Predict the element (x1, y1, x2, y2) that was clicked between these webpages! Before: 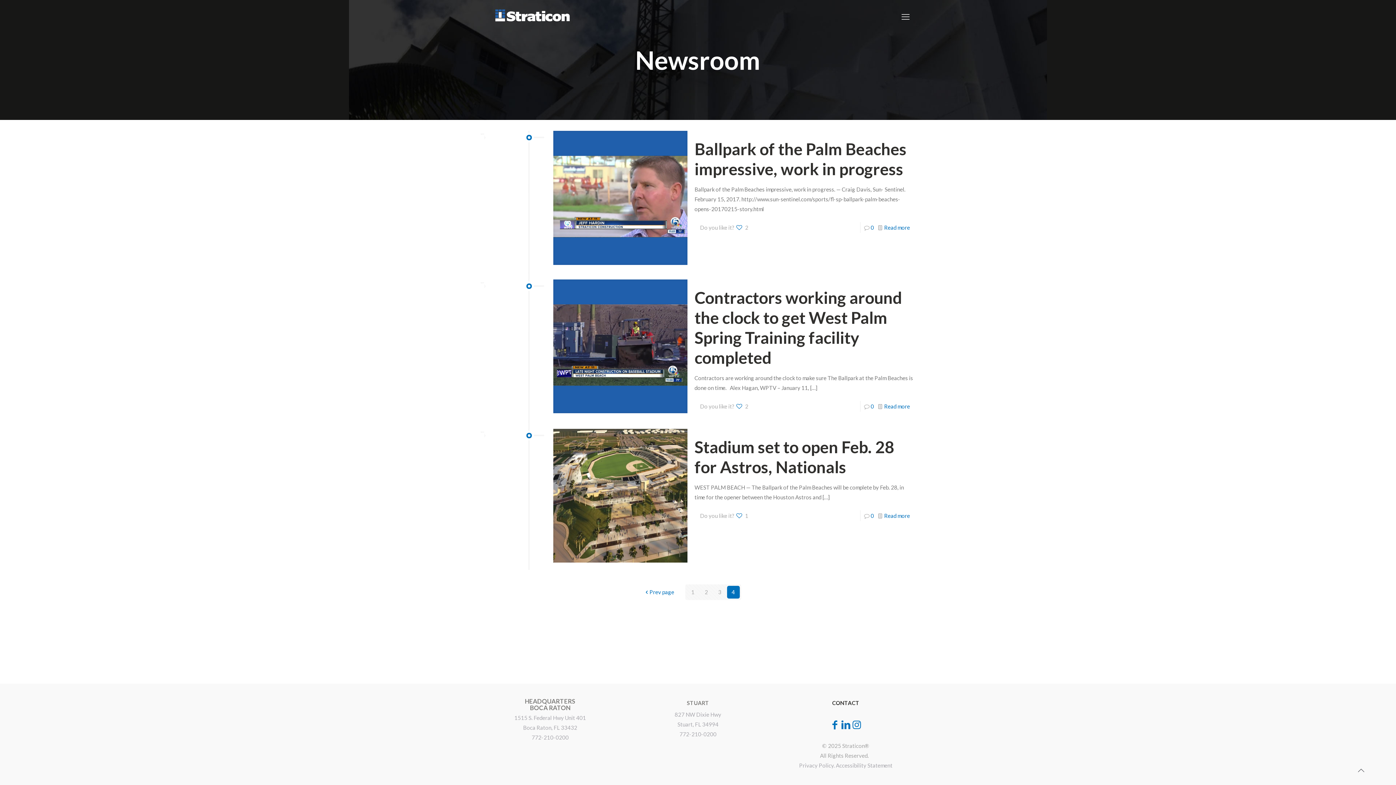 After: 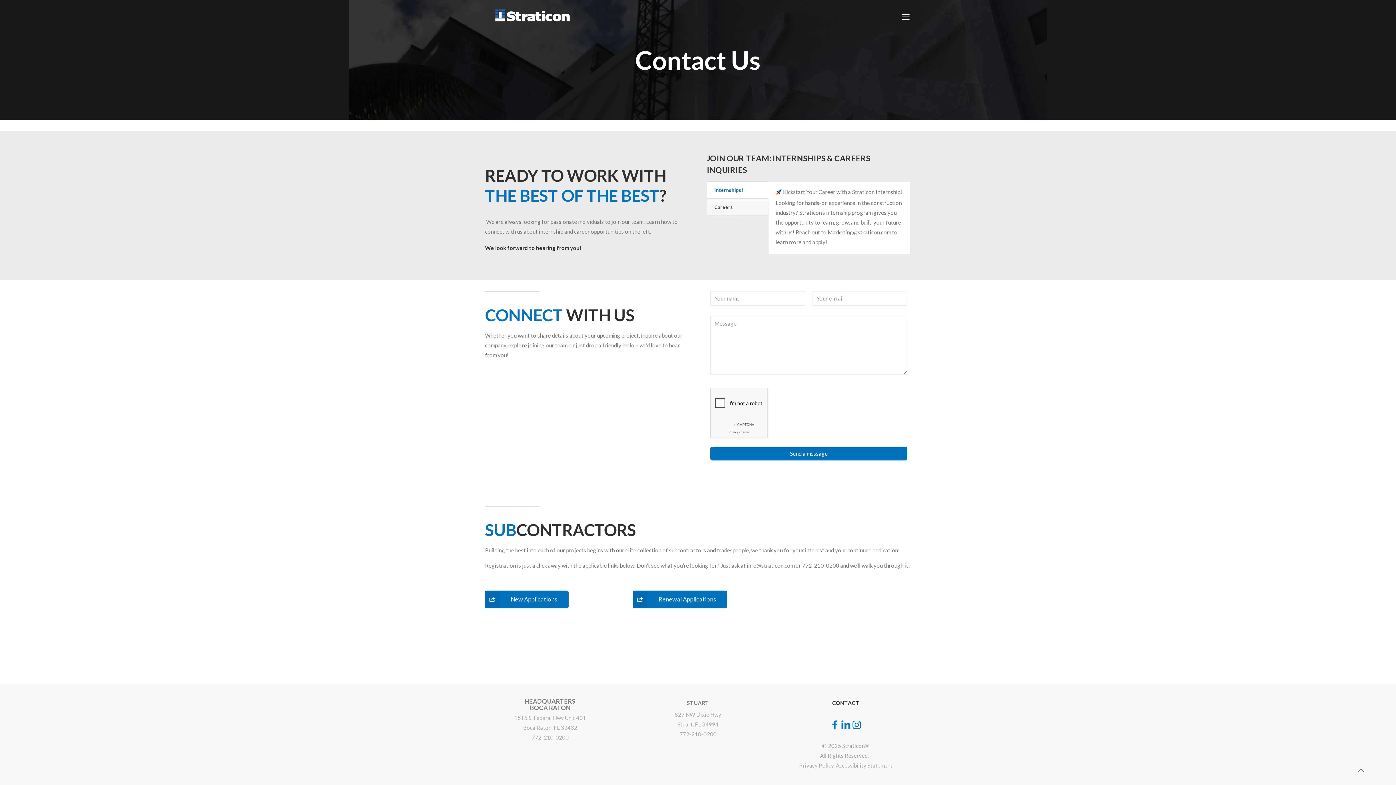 Action: label: CONTACT bbox: (832, 700, 859, 706)